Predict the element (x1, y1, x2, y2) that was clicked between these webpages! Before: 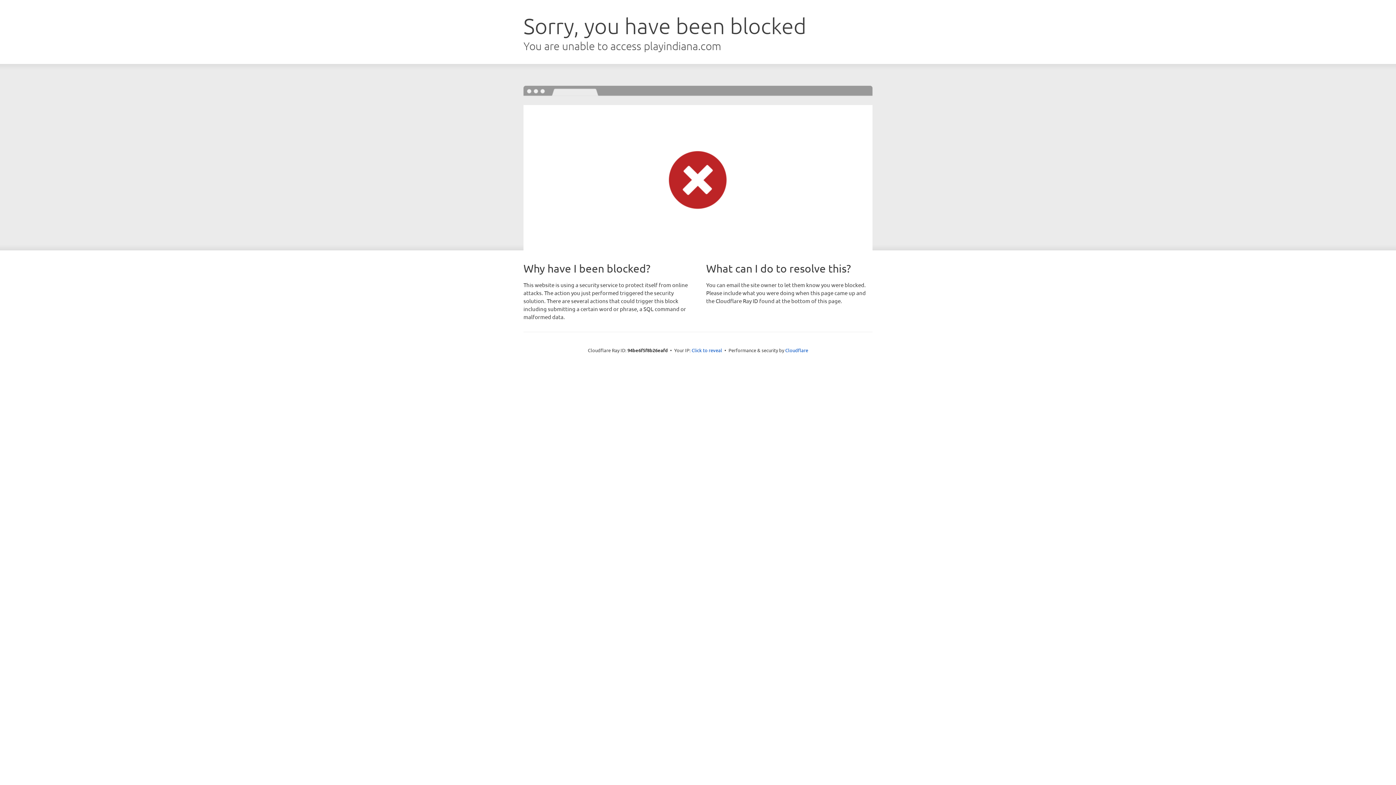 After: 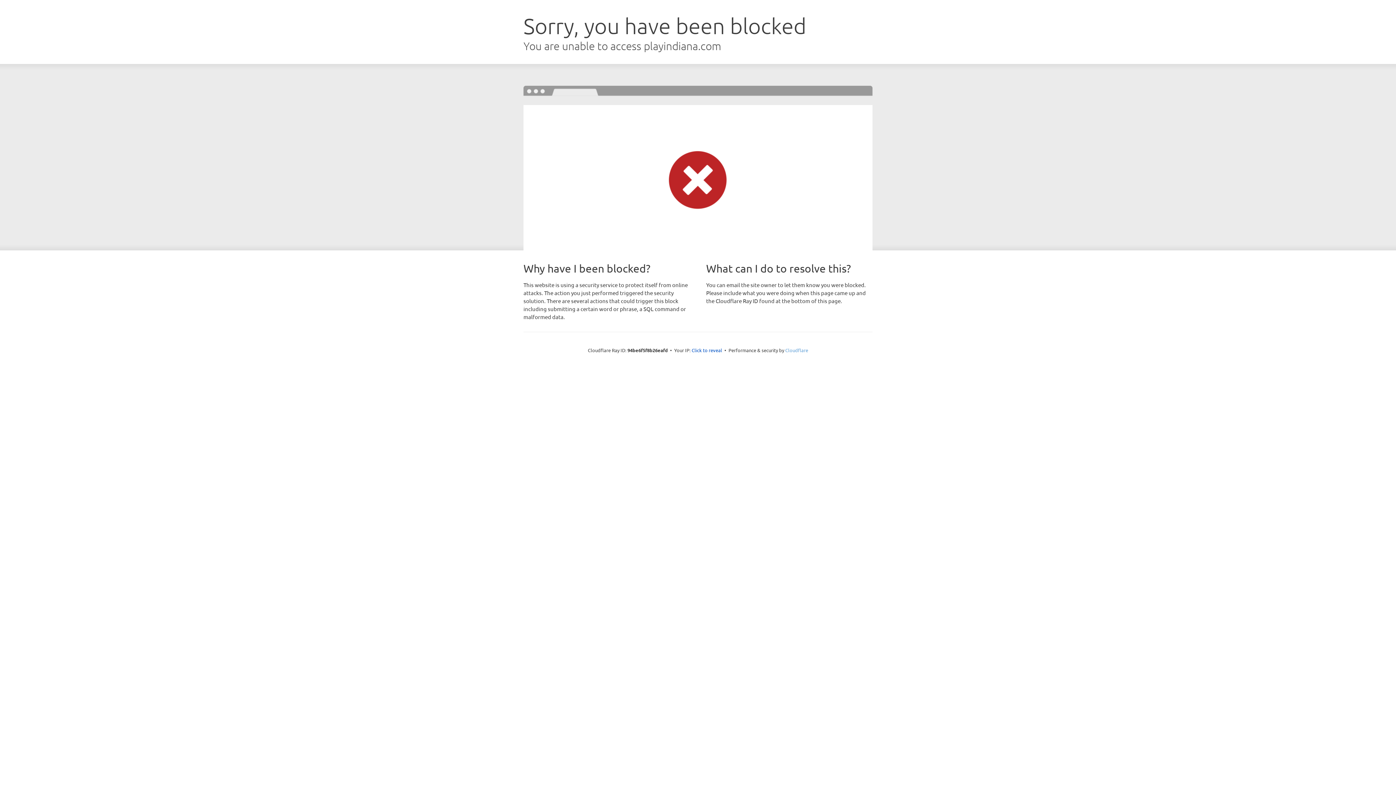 Action: bbox: (785, 347, 808, 353) label: Cloudflare